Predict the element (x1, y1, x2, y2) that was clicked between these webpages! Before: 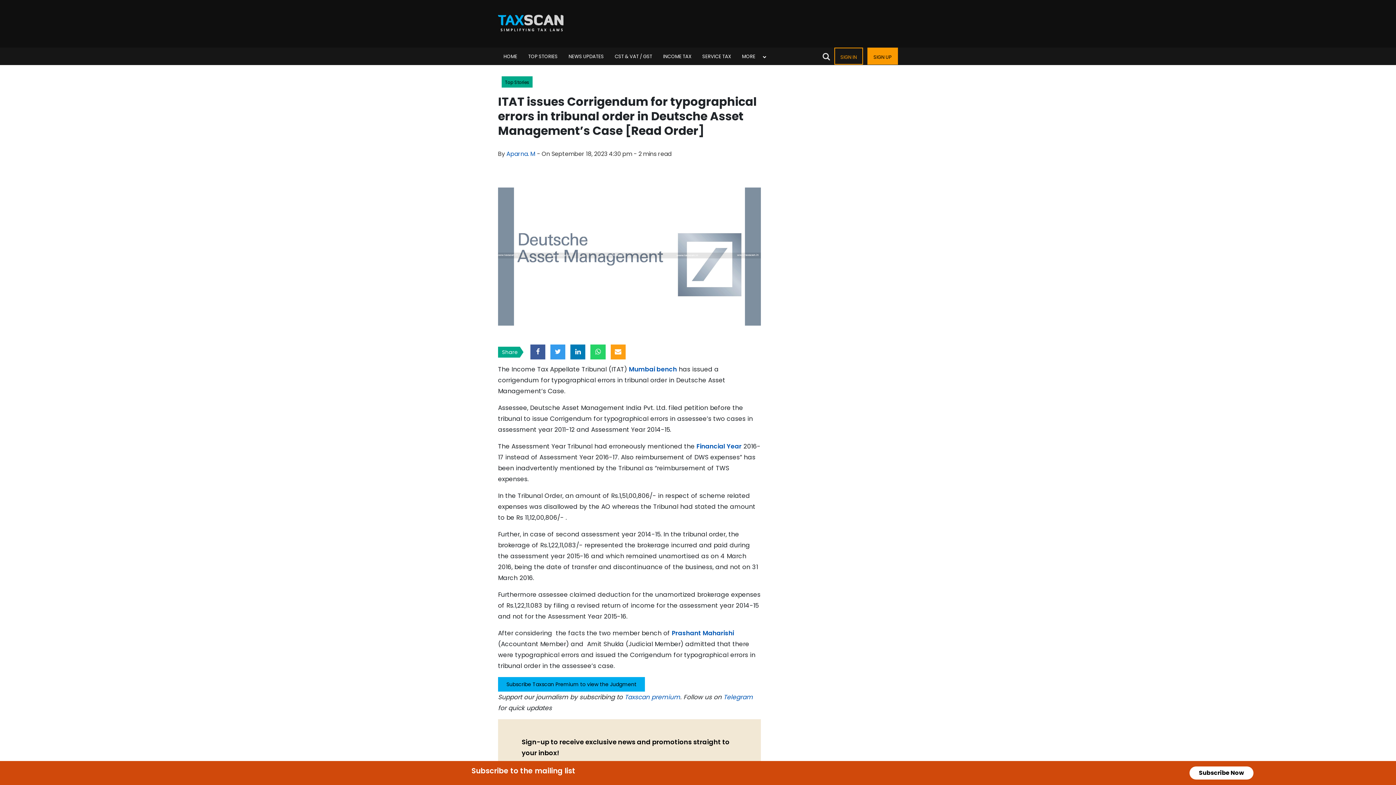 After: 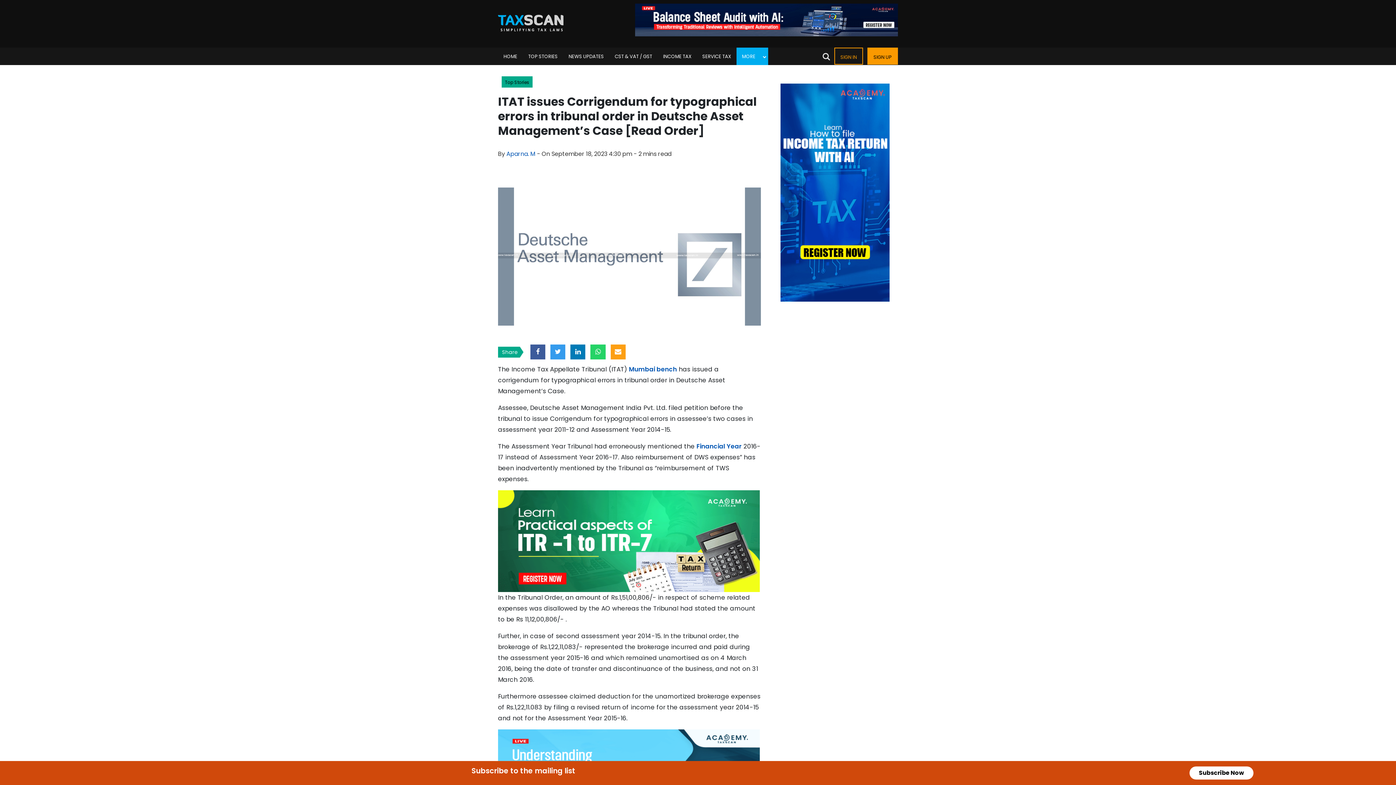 Action: label: MORE bbox: (736, 49, 761, 63)